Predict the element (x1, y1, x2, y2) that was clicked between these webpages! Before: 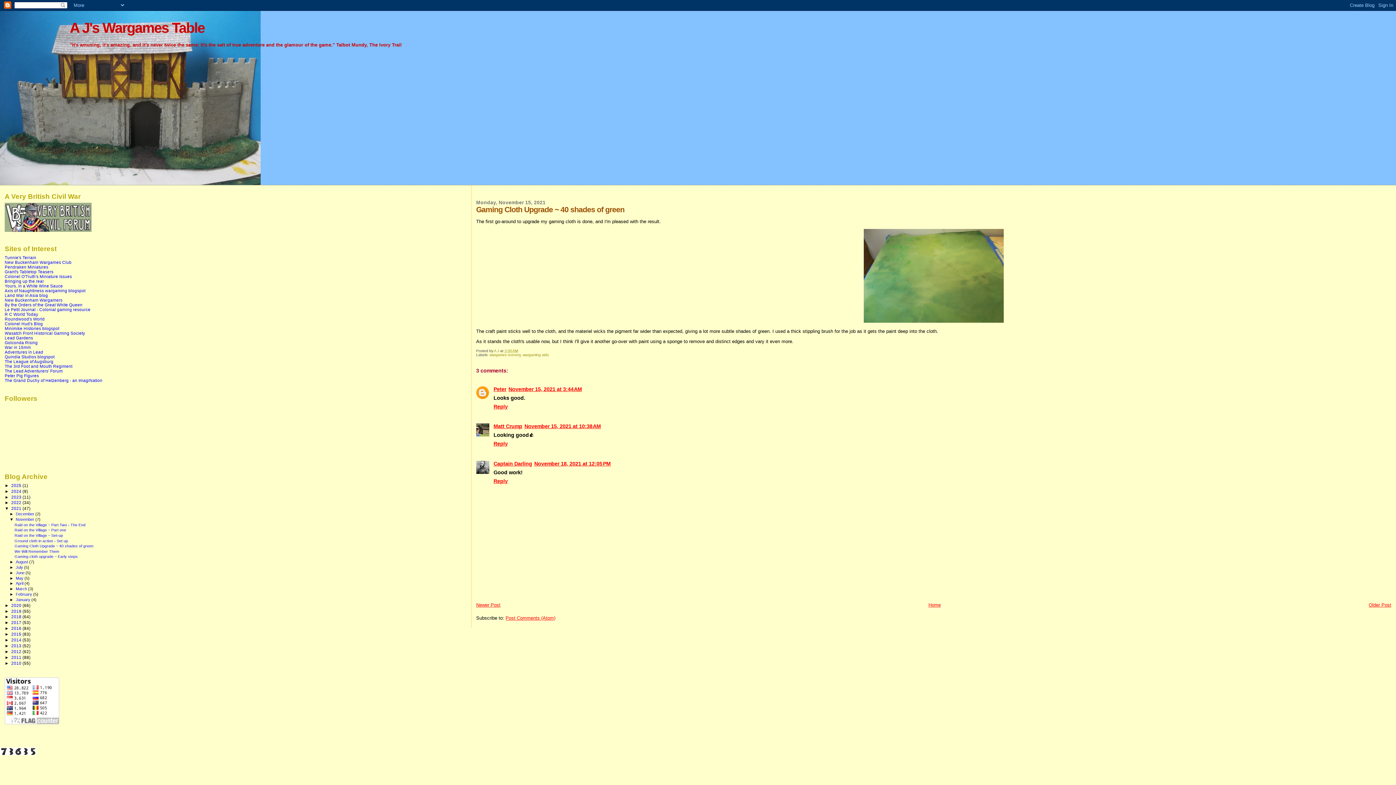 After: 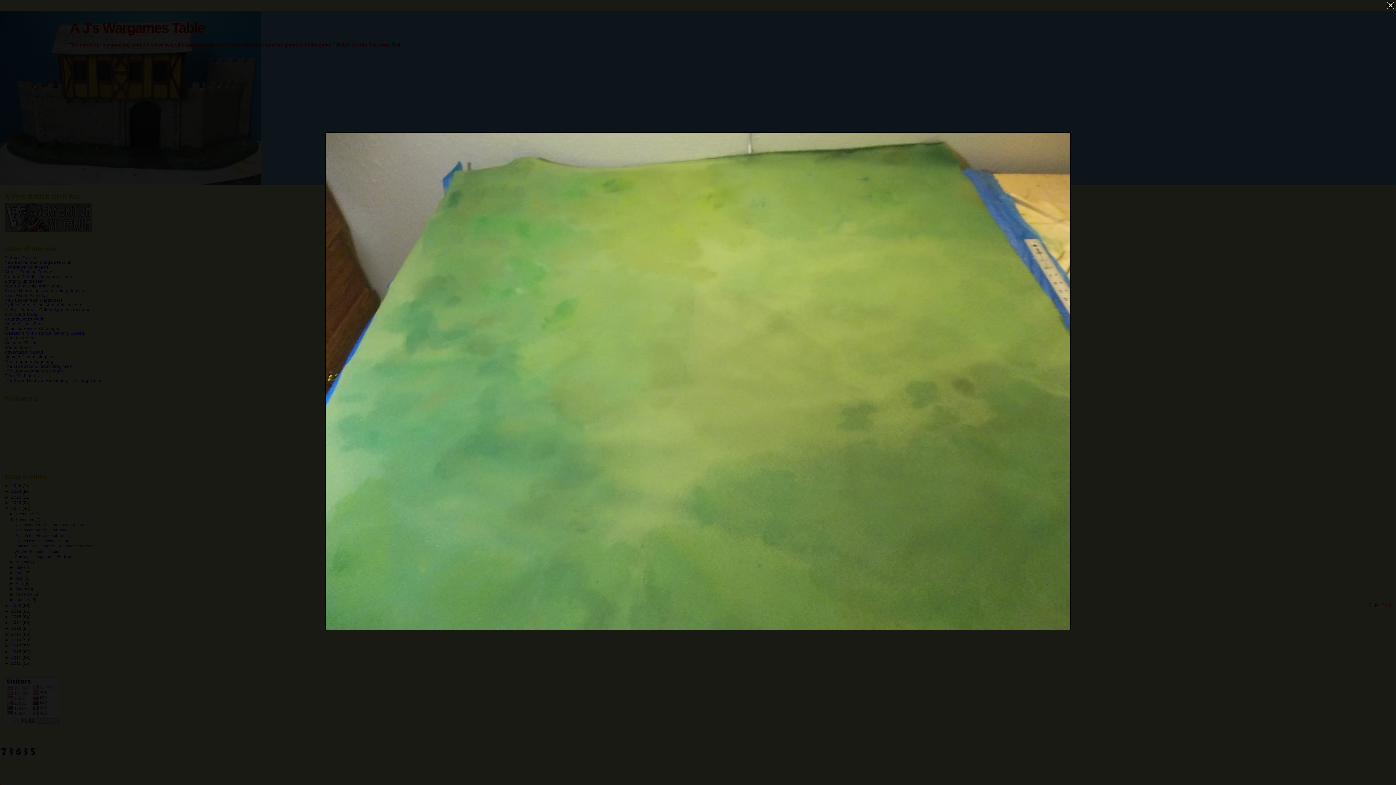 Action: bbox: (863, 318, 1003, 324)